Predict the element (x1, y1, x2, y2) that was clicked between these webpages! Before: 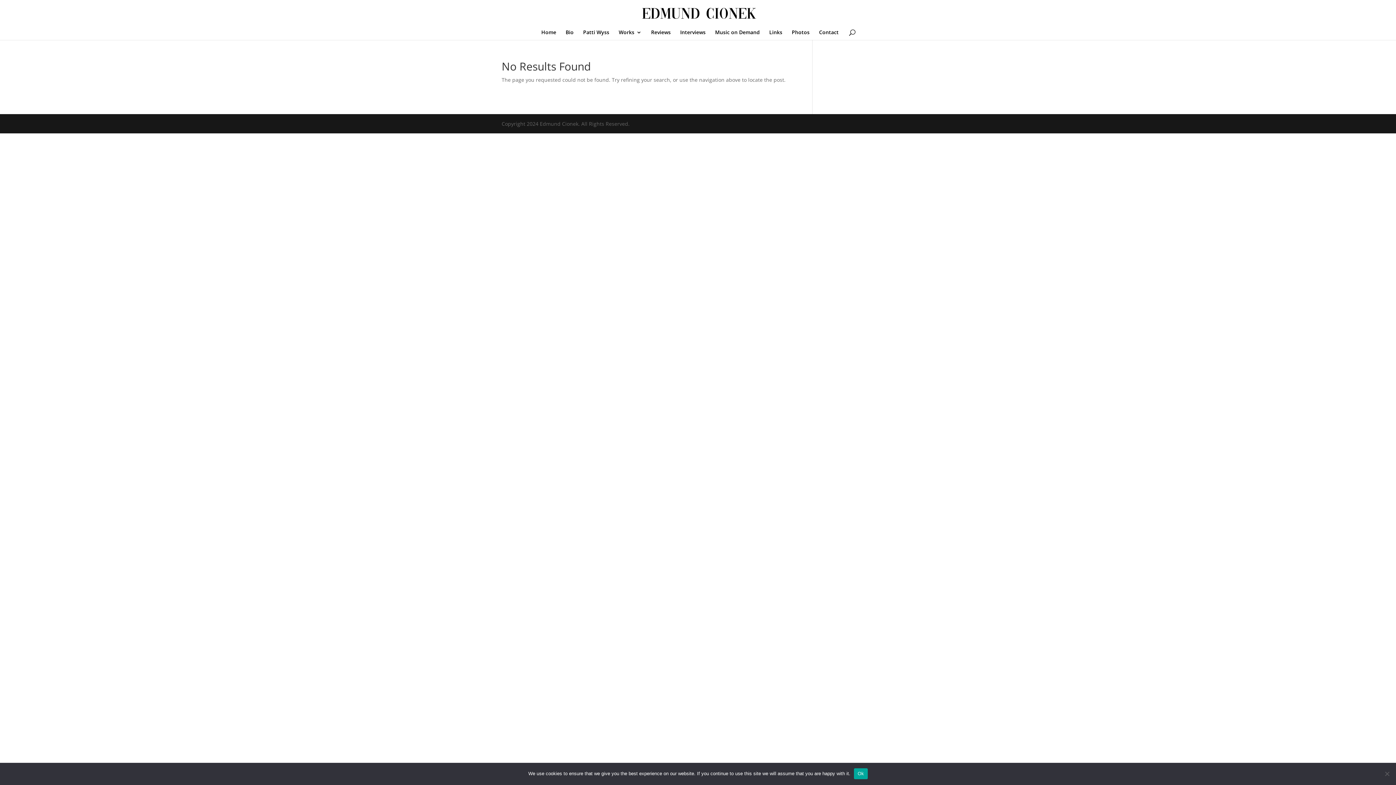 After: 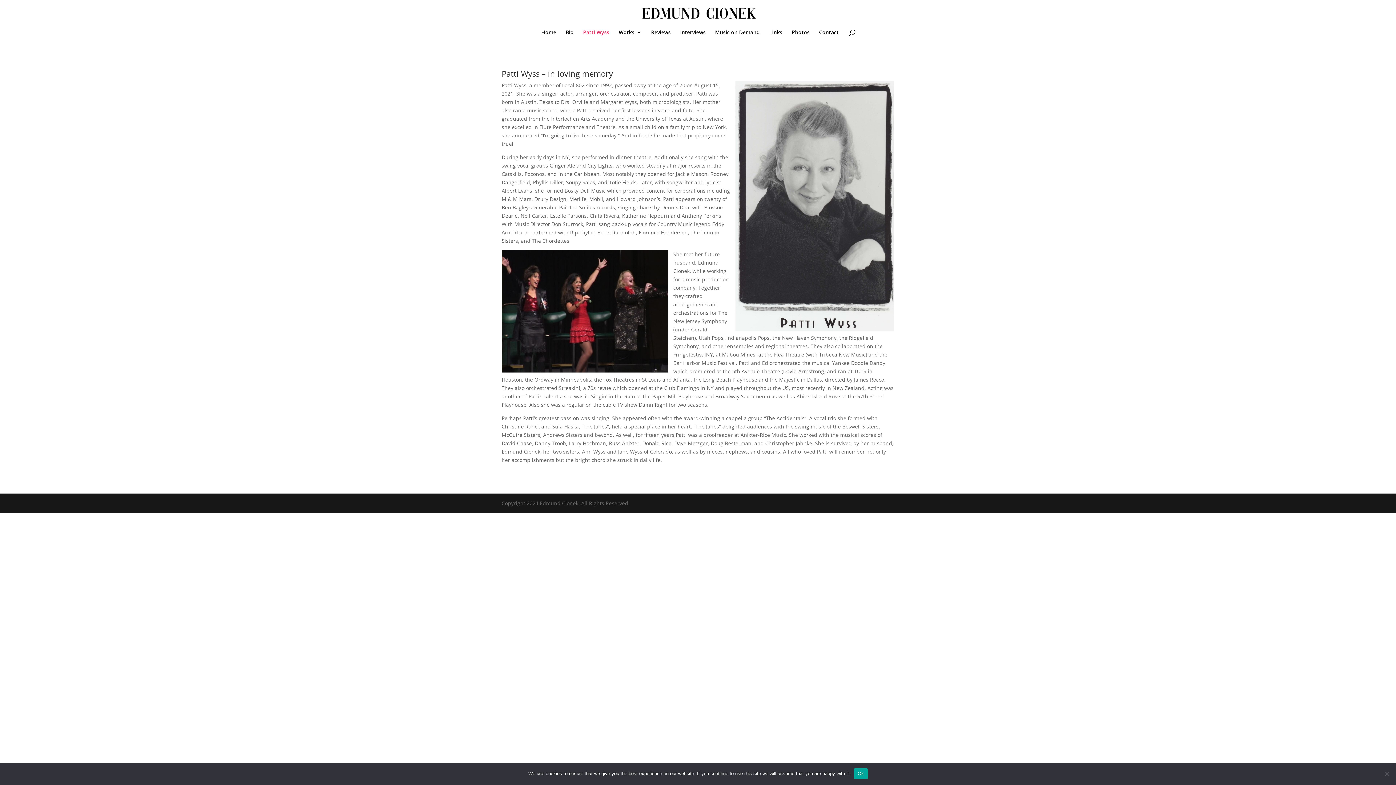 Action: bbox: (583, 29, 609, 40) label: Patti Wyss